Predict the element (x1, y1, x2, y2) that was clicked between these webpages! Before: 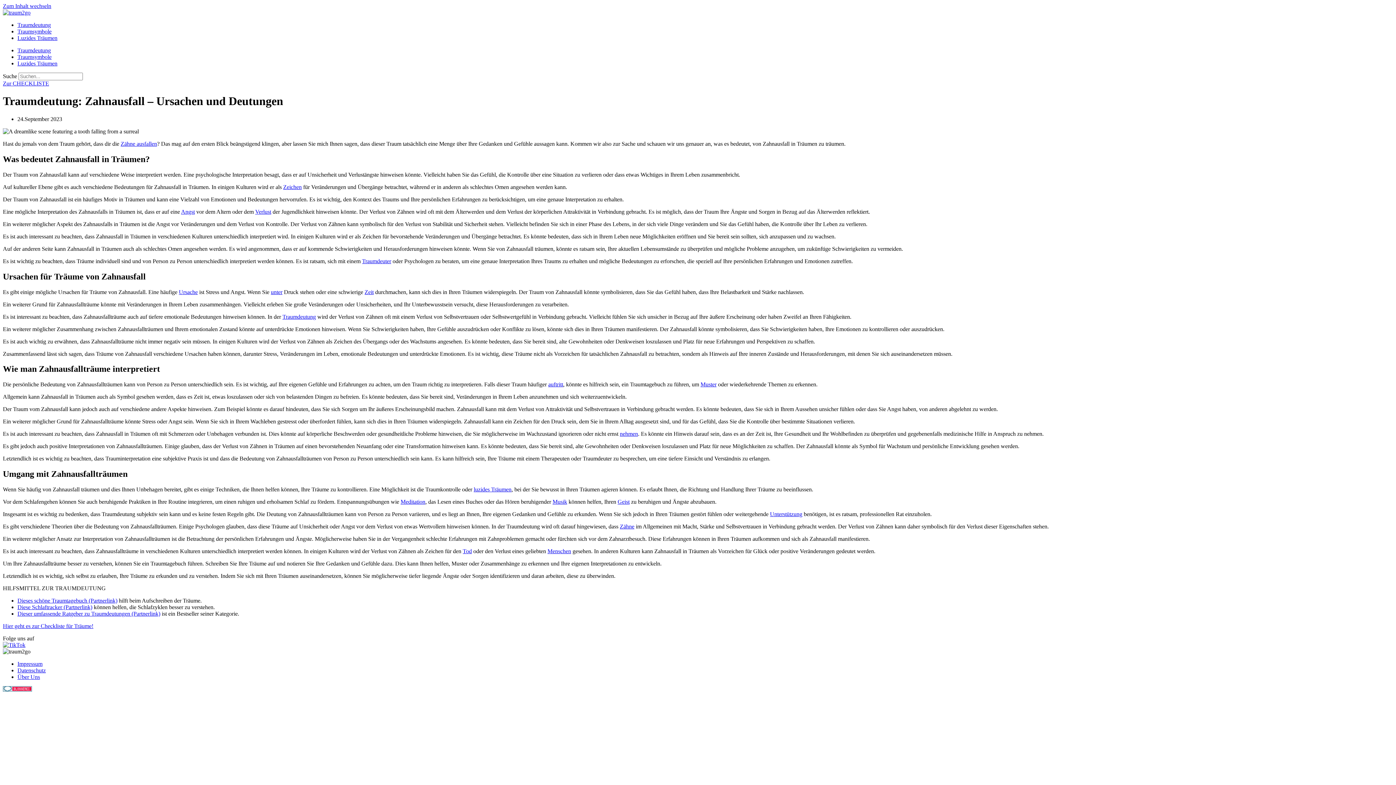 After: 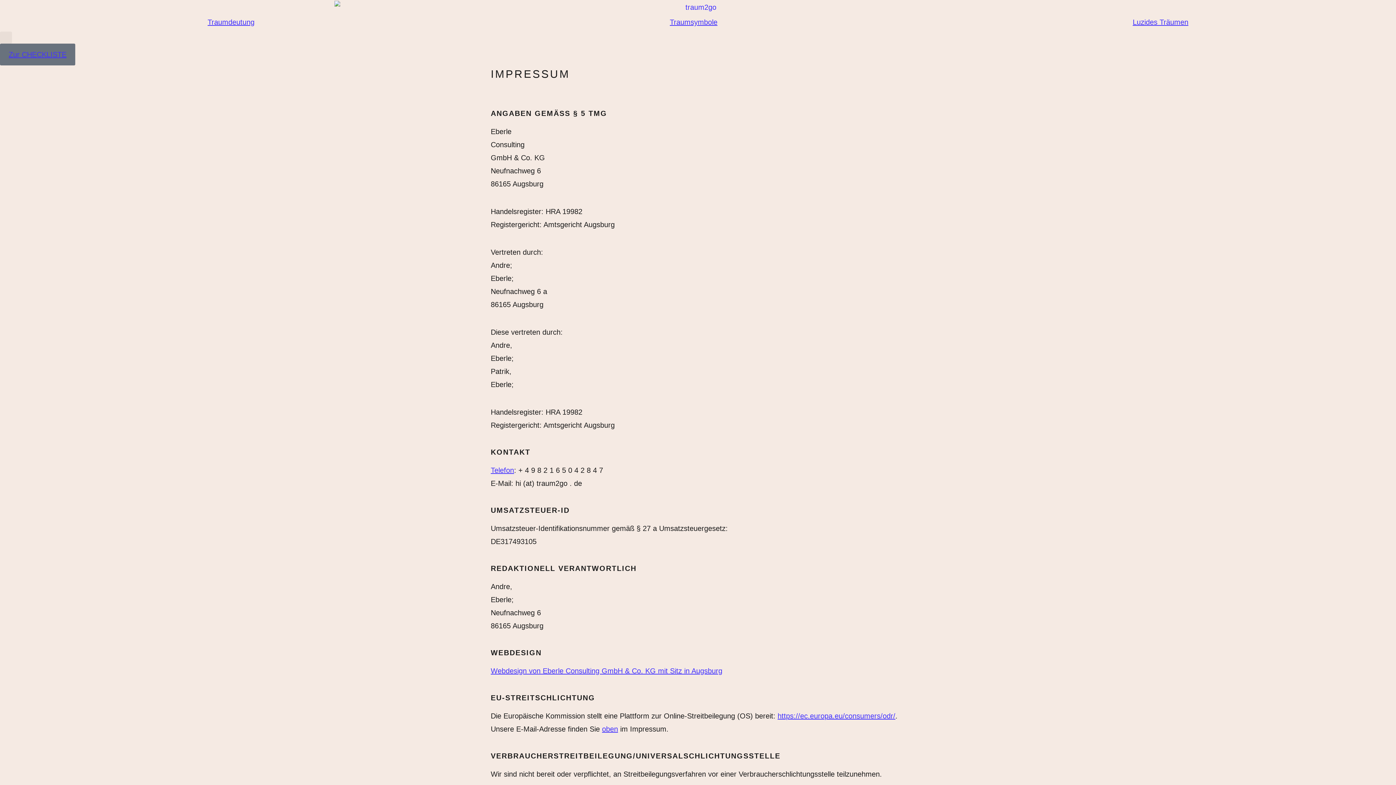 Action: label: Impressum bbox: (17, 661, 42, 667)